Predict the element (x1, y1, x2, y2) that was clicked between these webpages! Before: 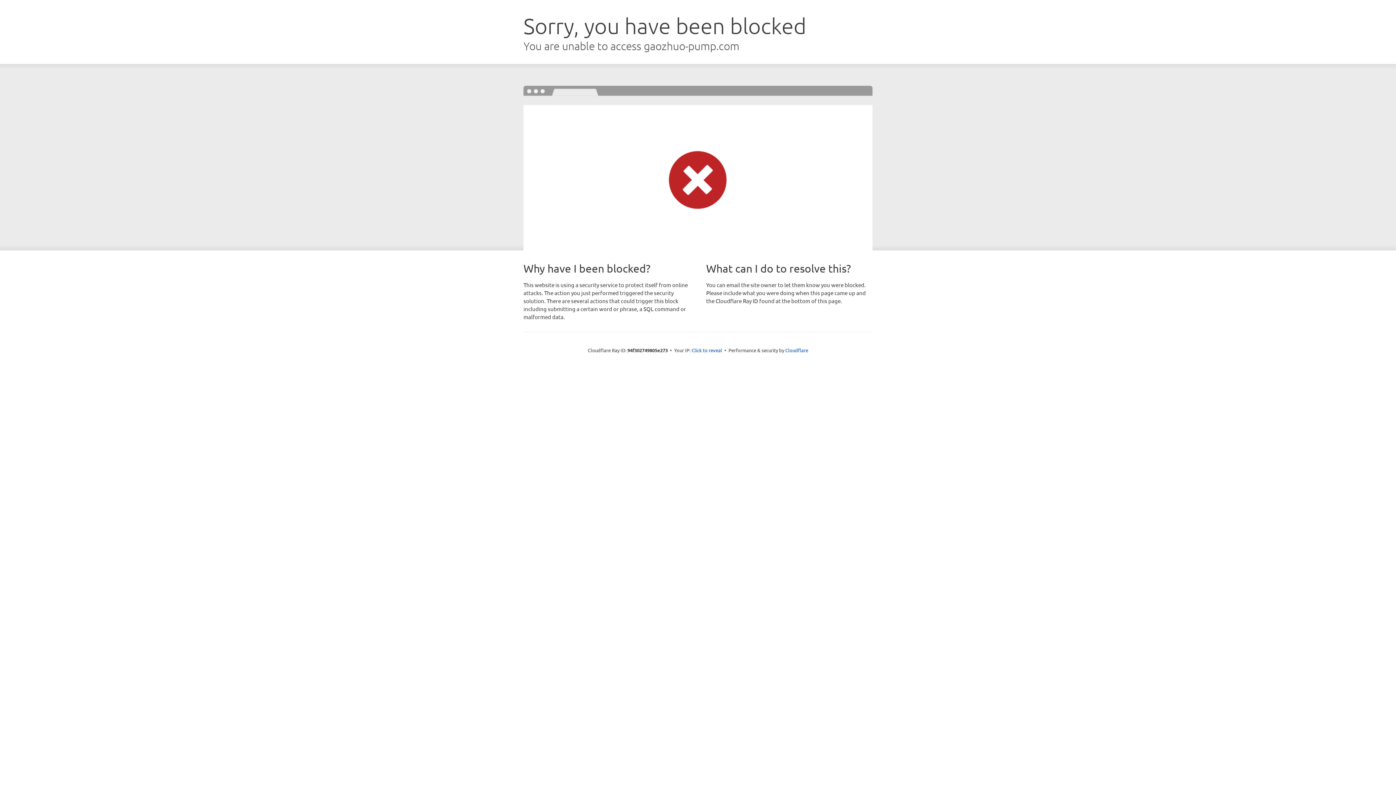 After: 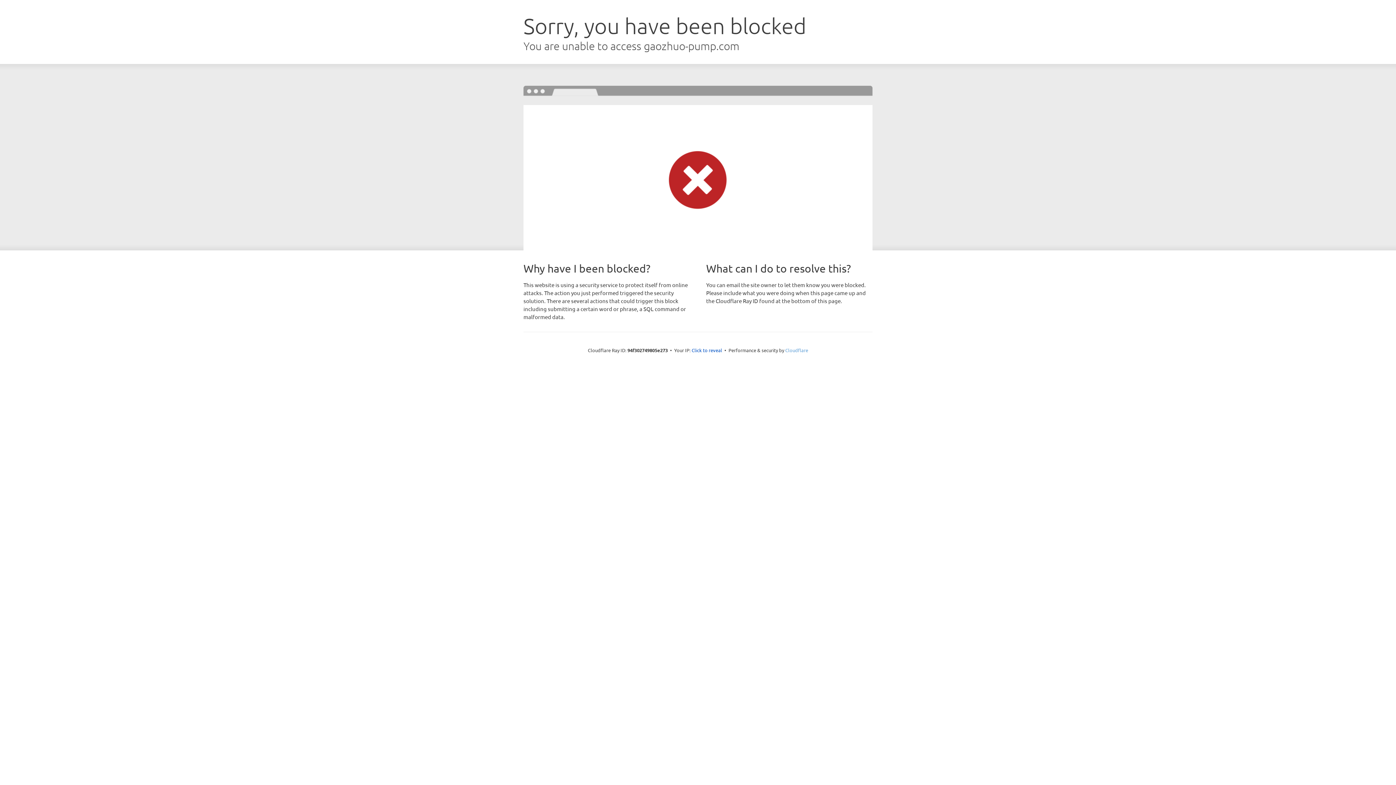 Action: bbox: (785, 347, 808, 353) label: Cloudflare